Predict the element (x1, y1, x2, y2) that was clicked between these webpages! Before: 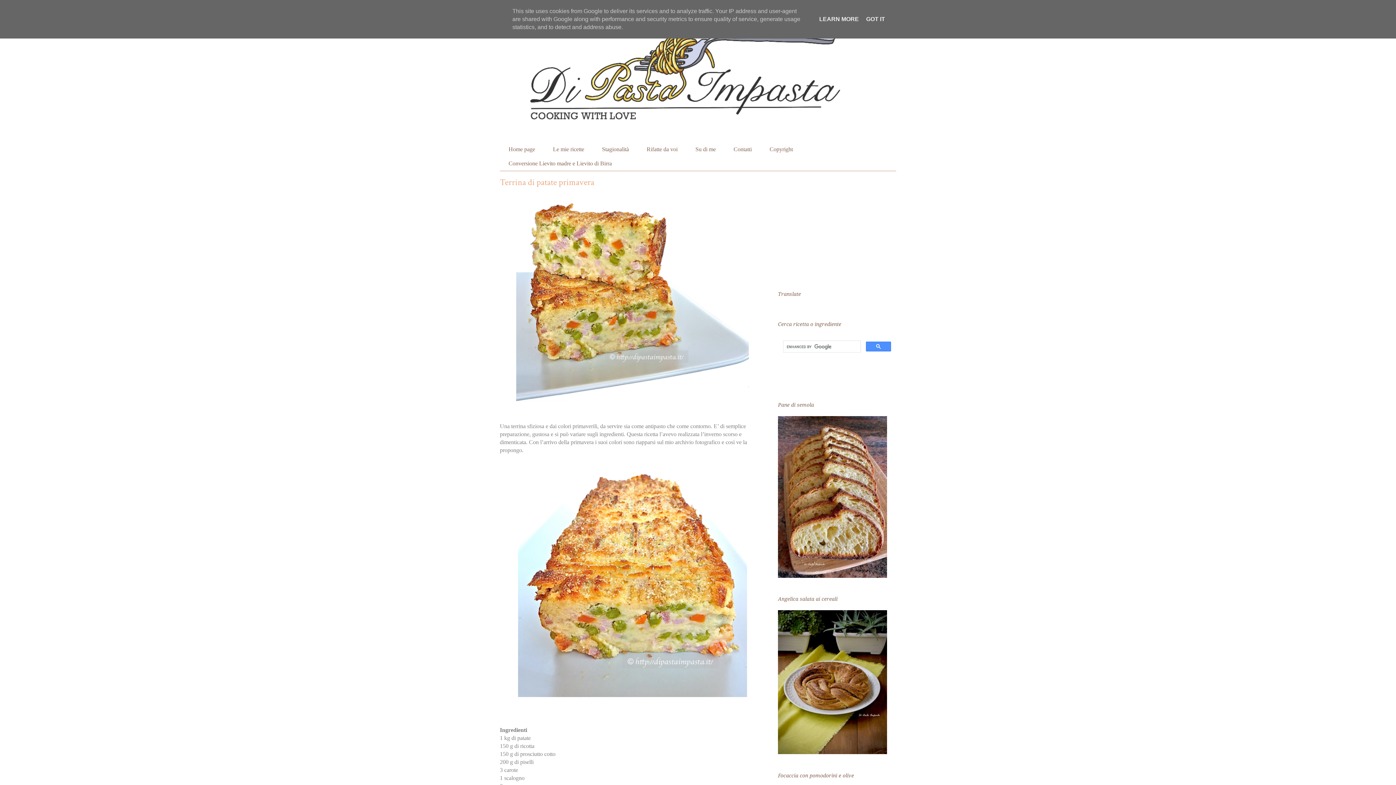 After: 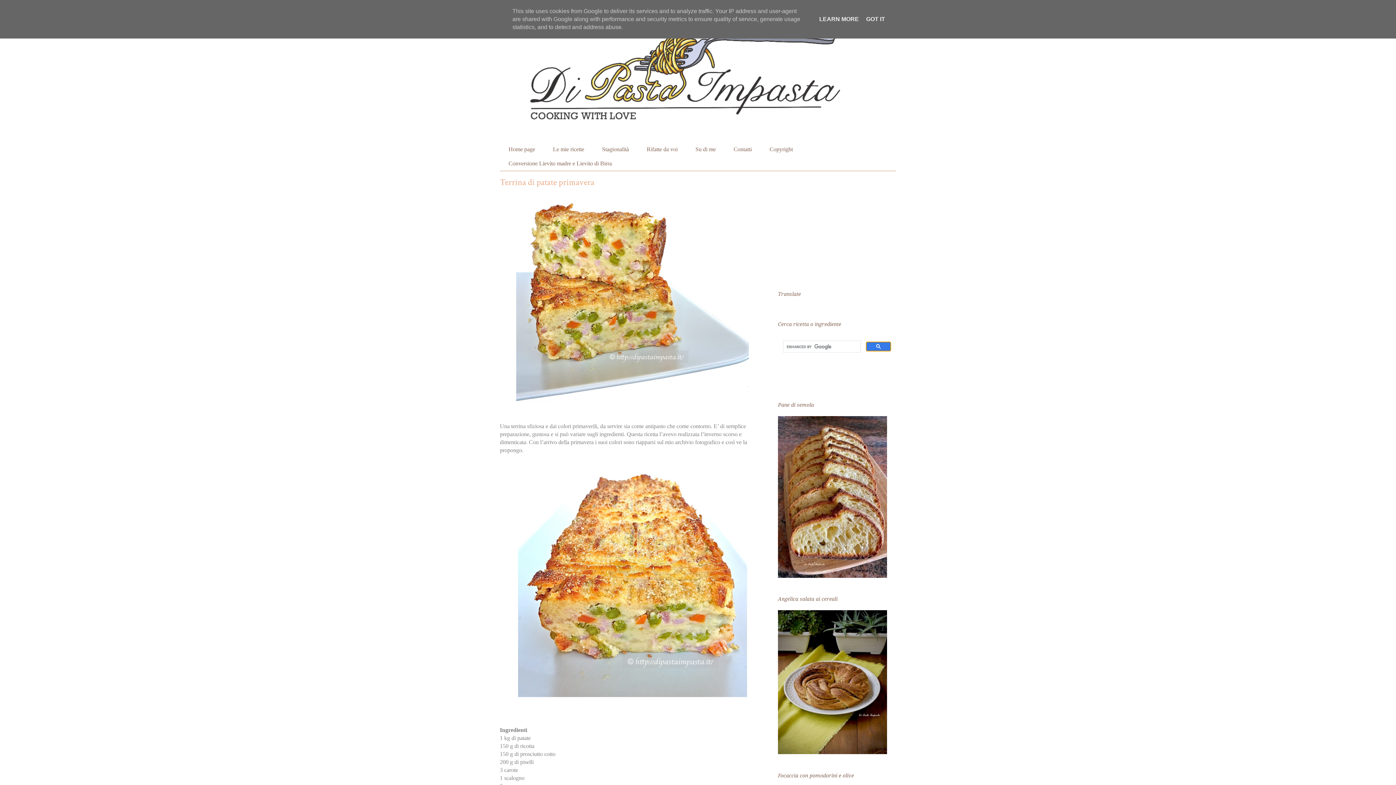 Action: bbox: (866, 341, 891, 351)